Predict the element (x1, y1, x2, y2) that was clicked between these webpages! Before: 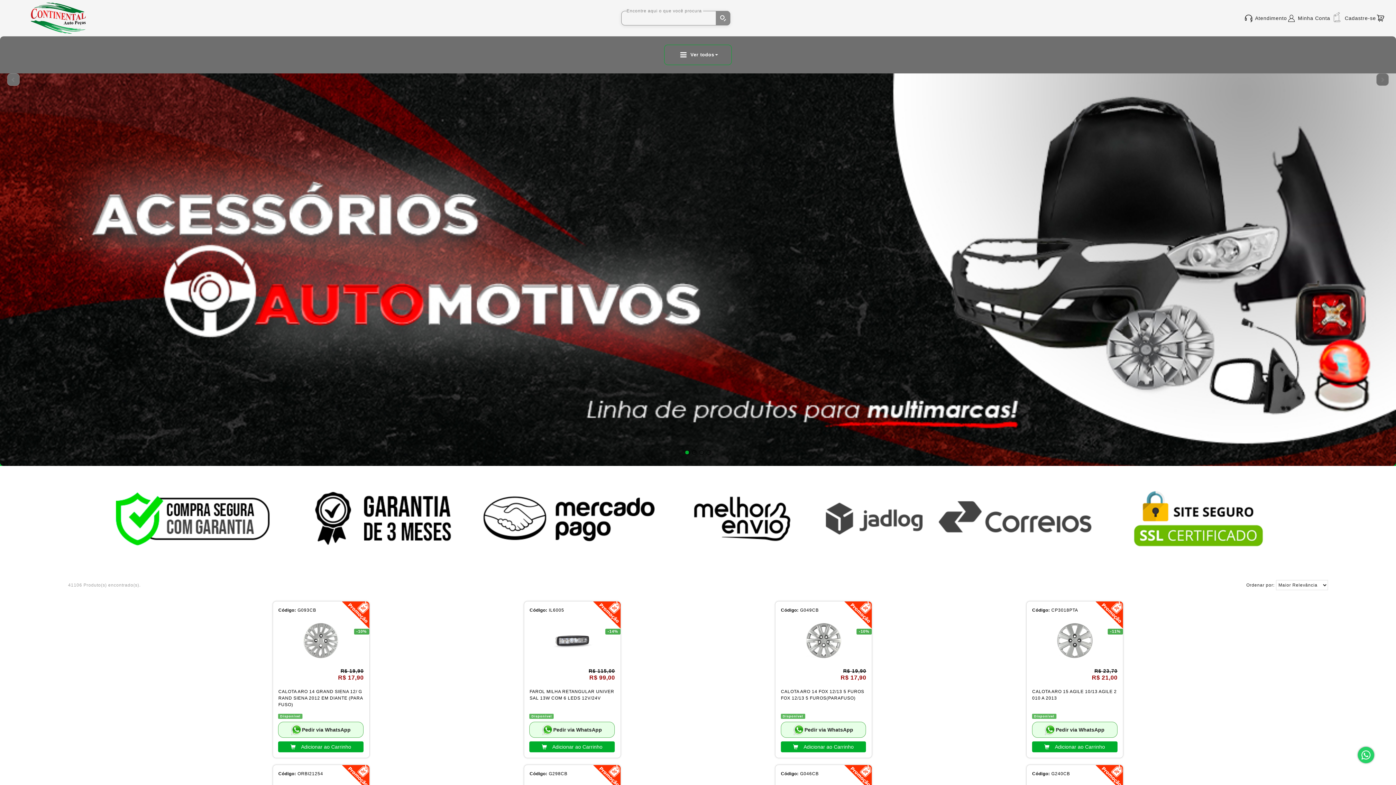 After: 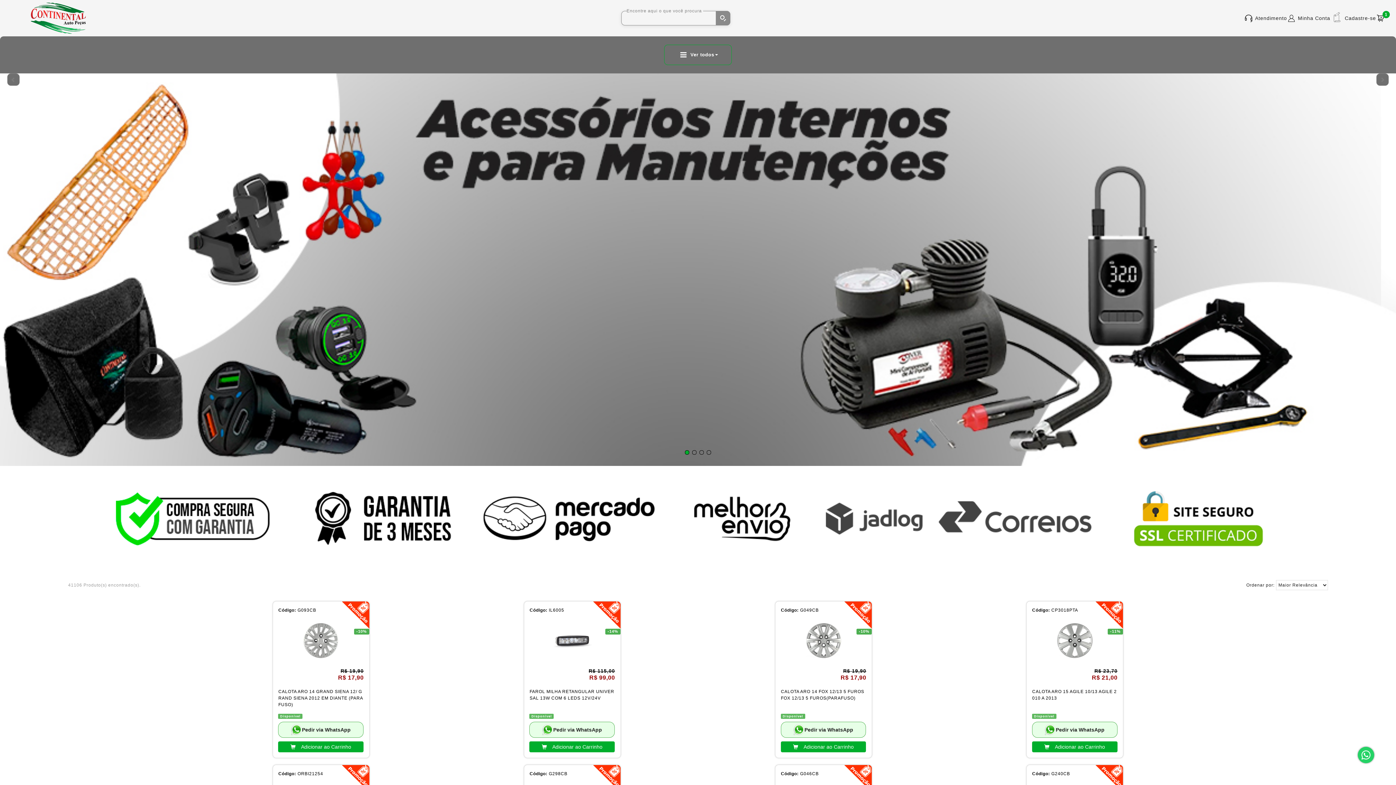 Action: label: Adicionar ao Carrinho bbox: (780, 741, 866, 752)